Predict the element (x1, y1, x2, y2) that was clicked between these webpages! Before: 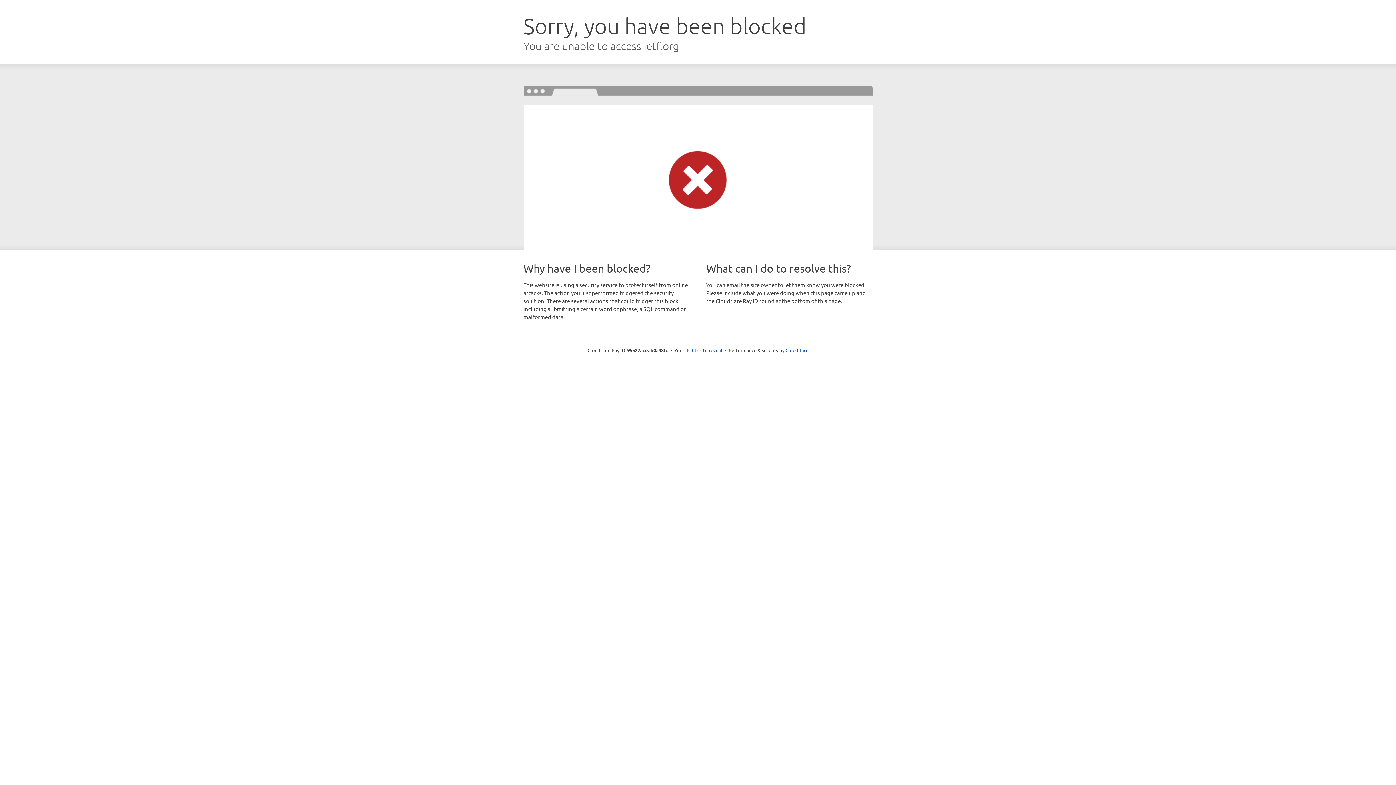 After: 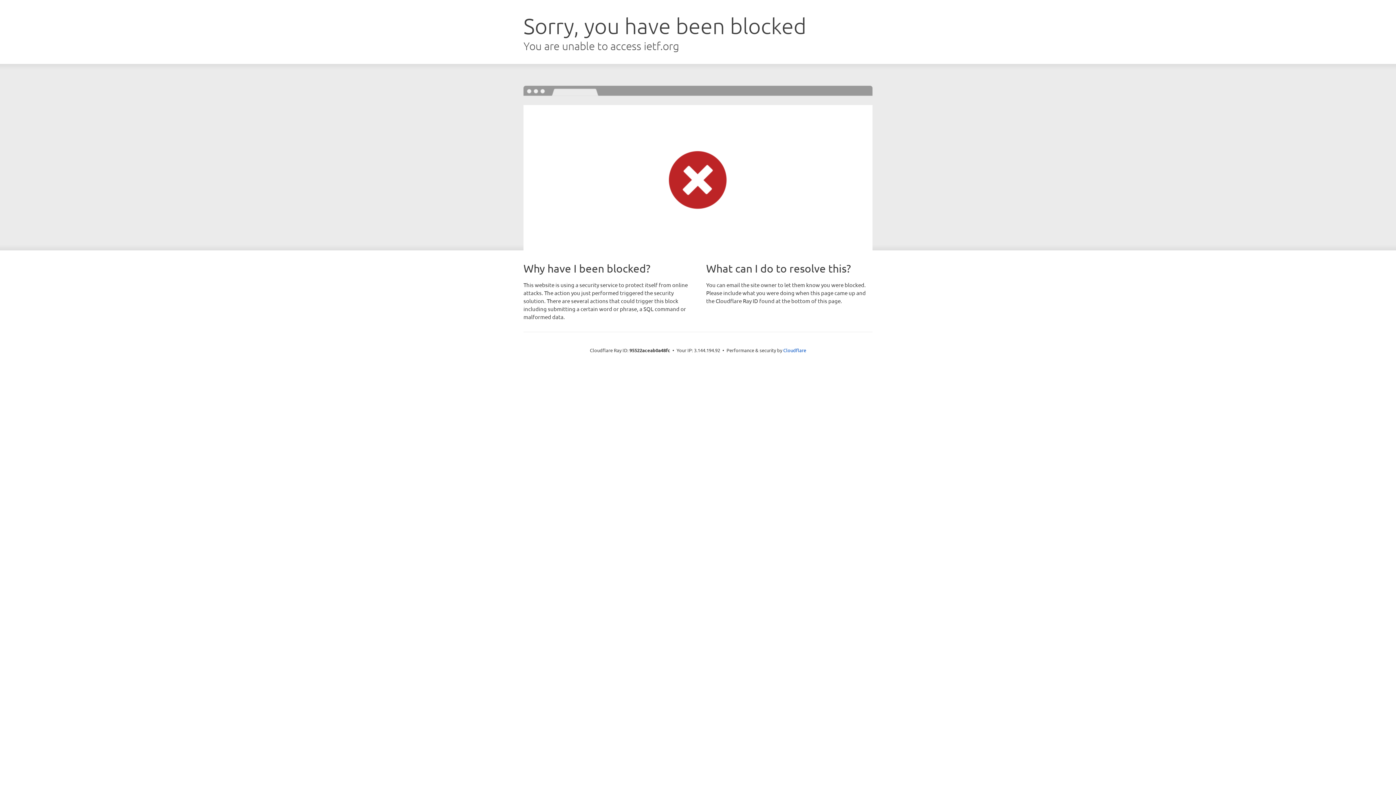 Action: bbox: (692, 346, 722, 353) label: Click to reveal